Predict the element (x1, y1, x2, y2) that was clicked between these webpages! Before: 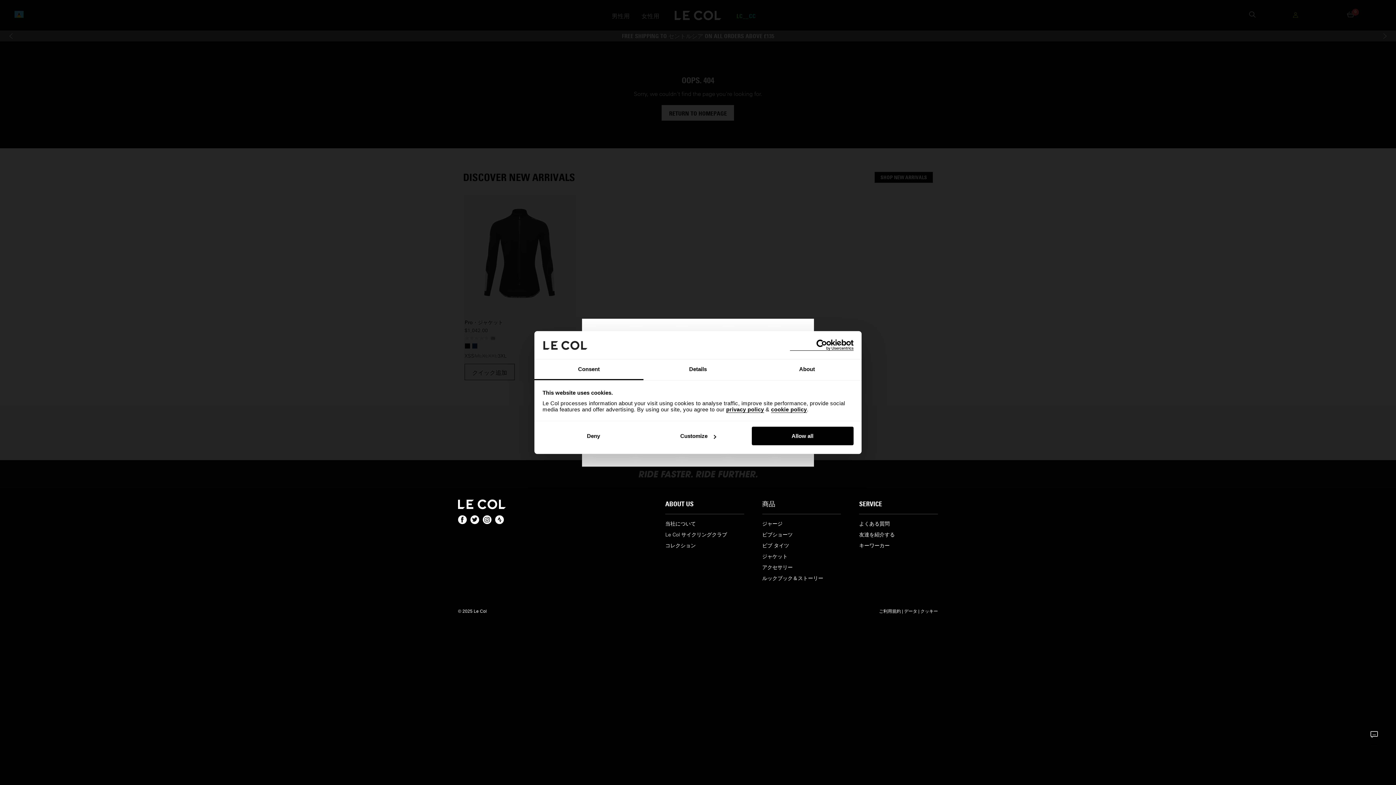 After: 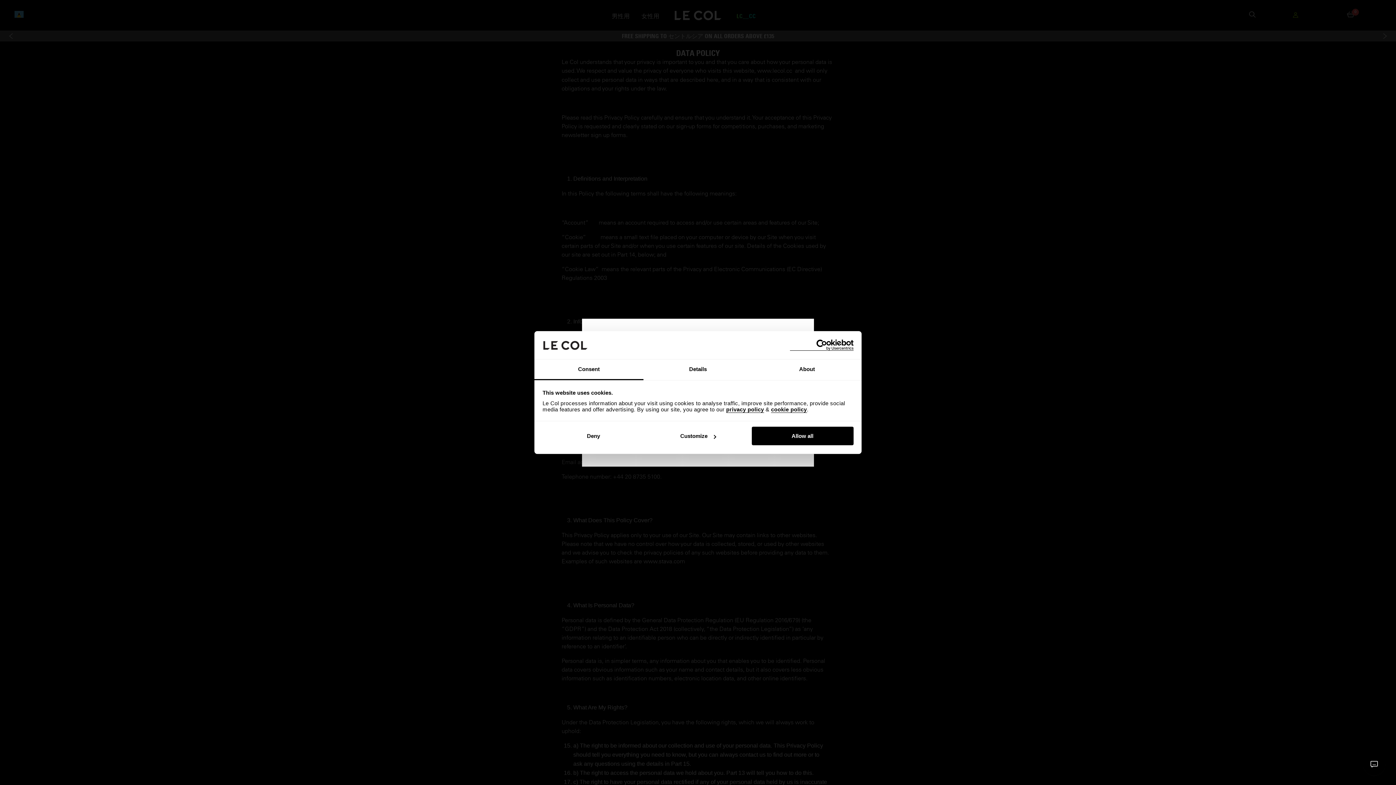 Action: label: データ bbox: (904, 608, 917, 614)